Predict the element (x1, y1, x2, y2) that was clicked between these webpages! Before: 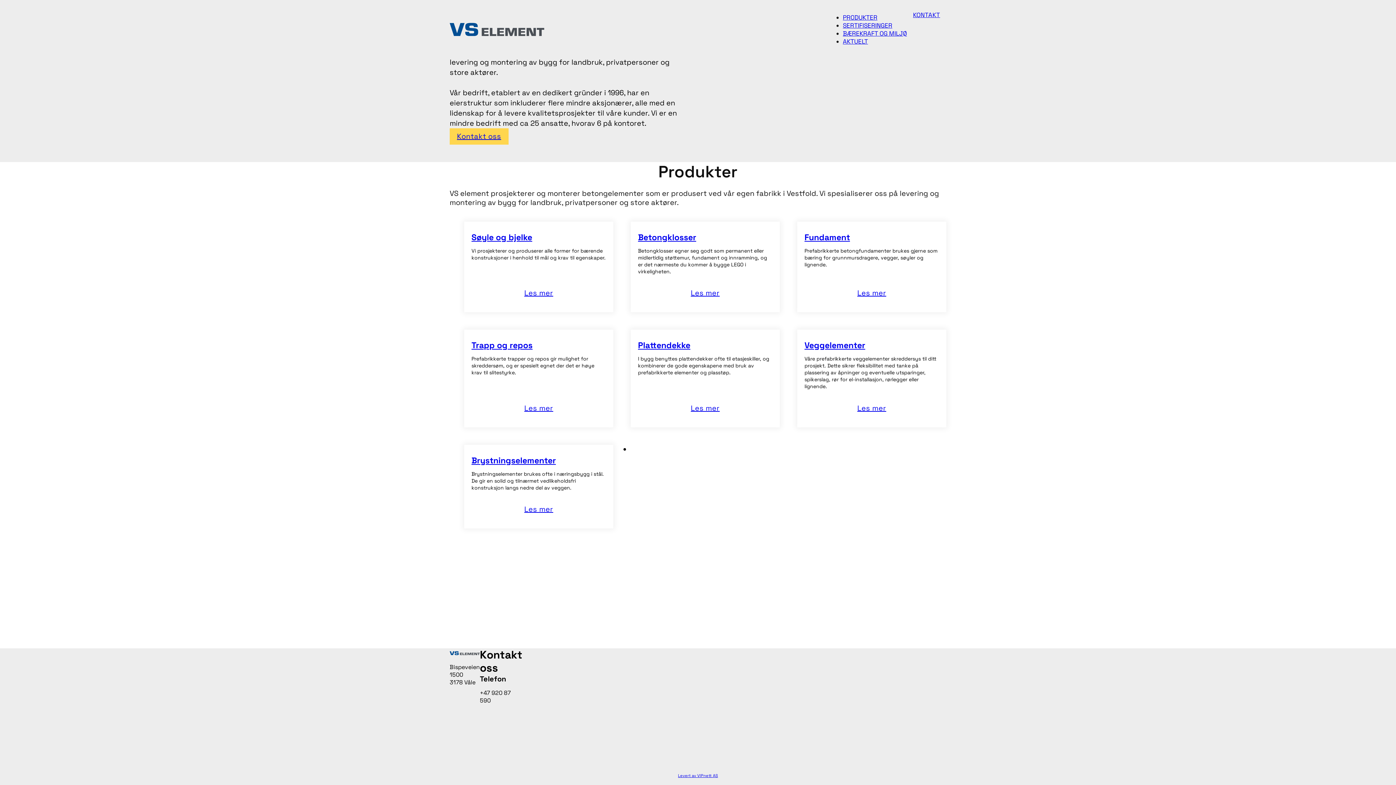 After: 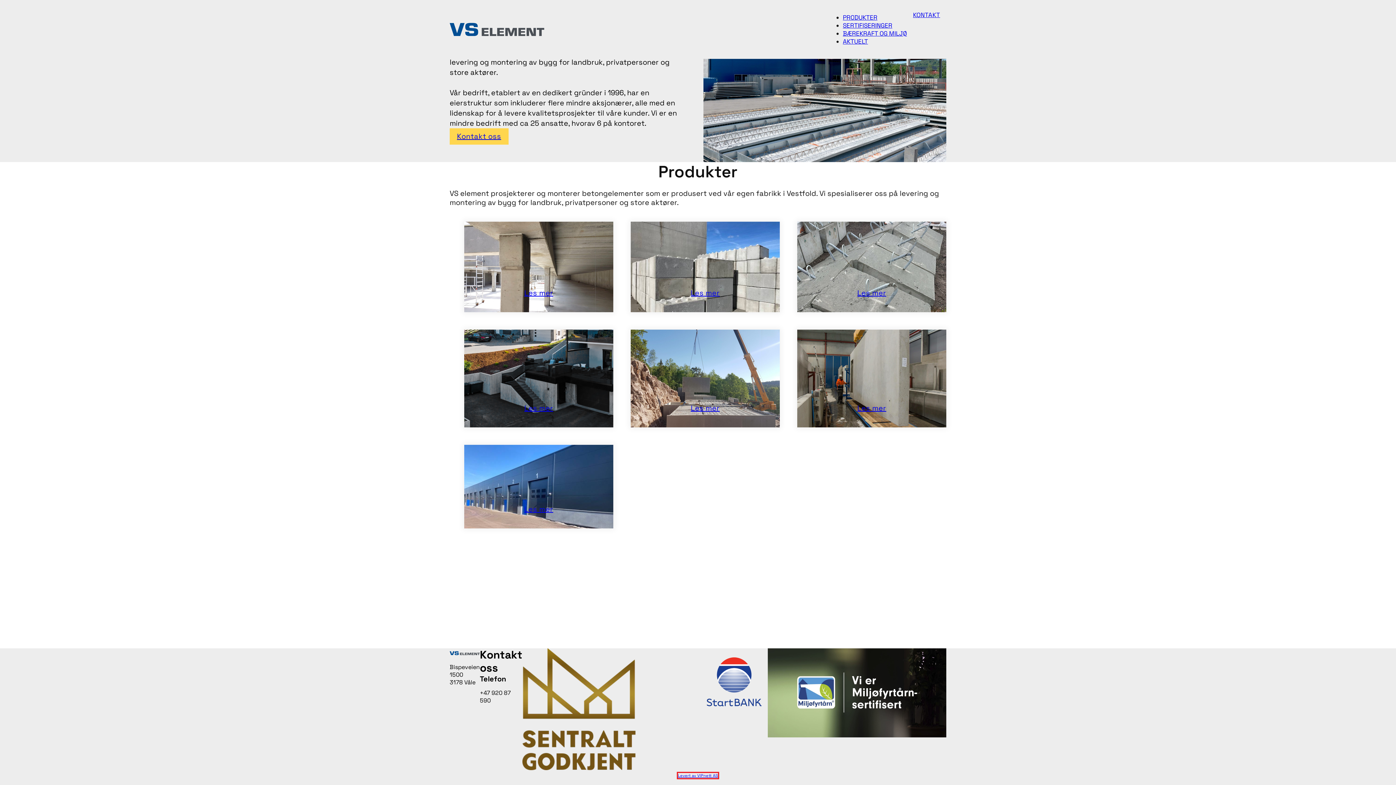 Action: label: Levert av VIPnett AS bbox: (678, 773, 718, 778)